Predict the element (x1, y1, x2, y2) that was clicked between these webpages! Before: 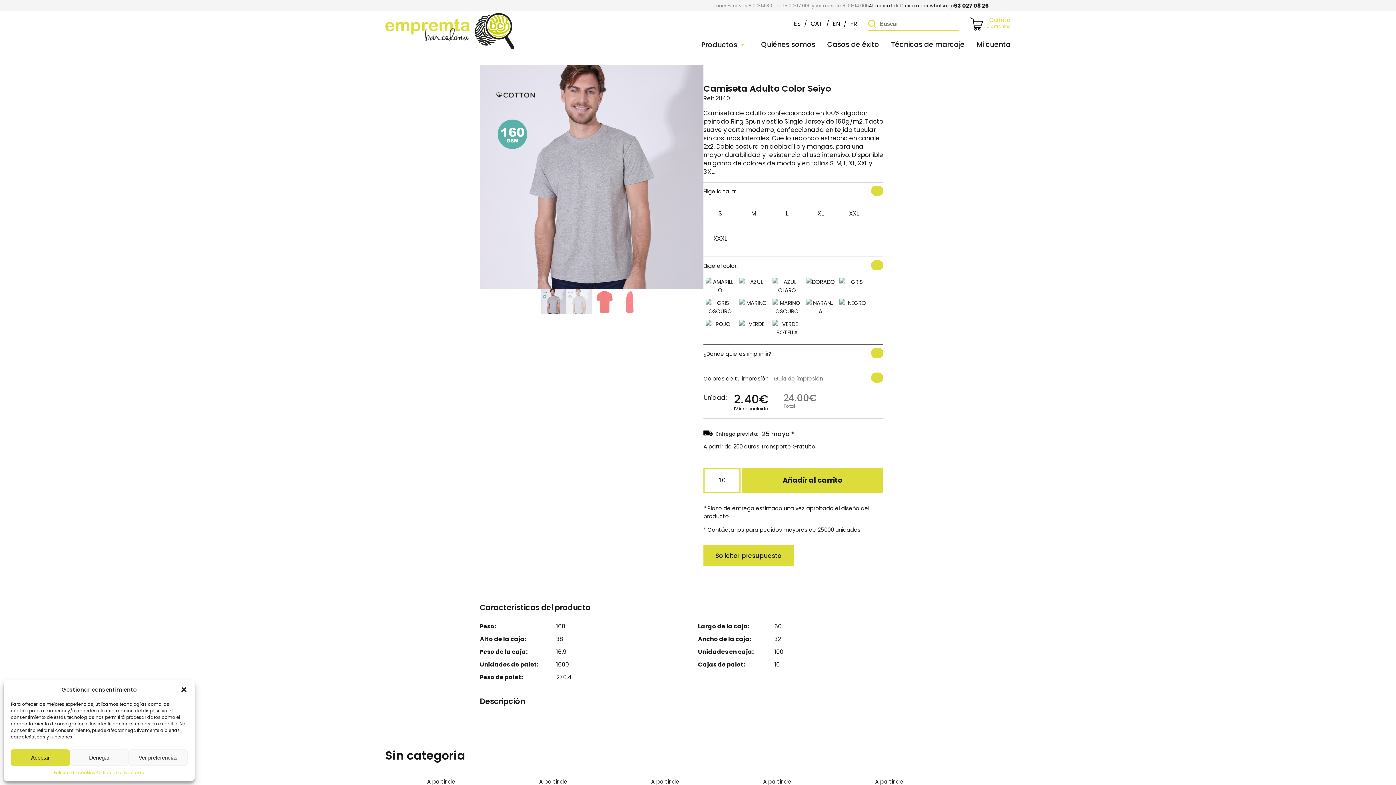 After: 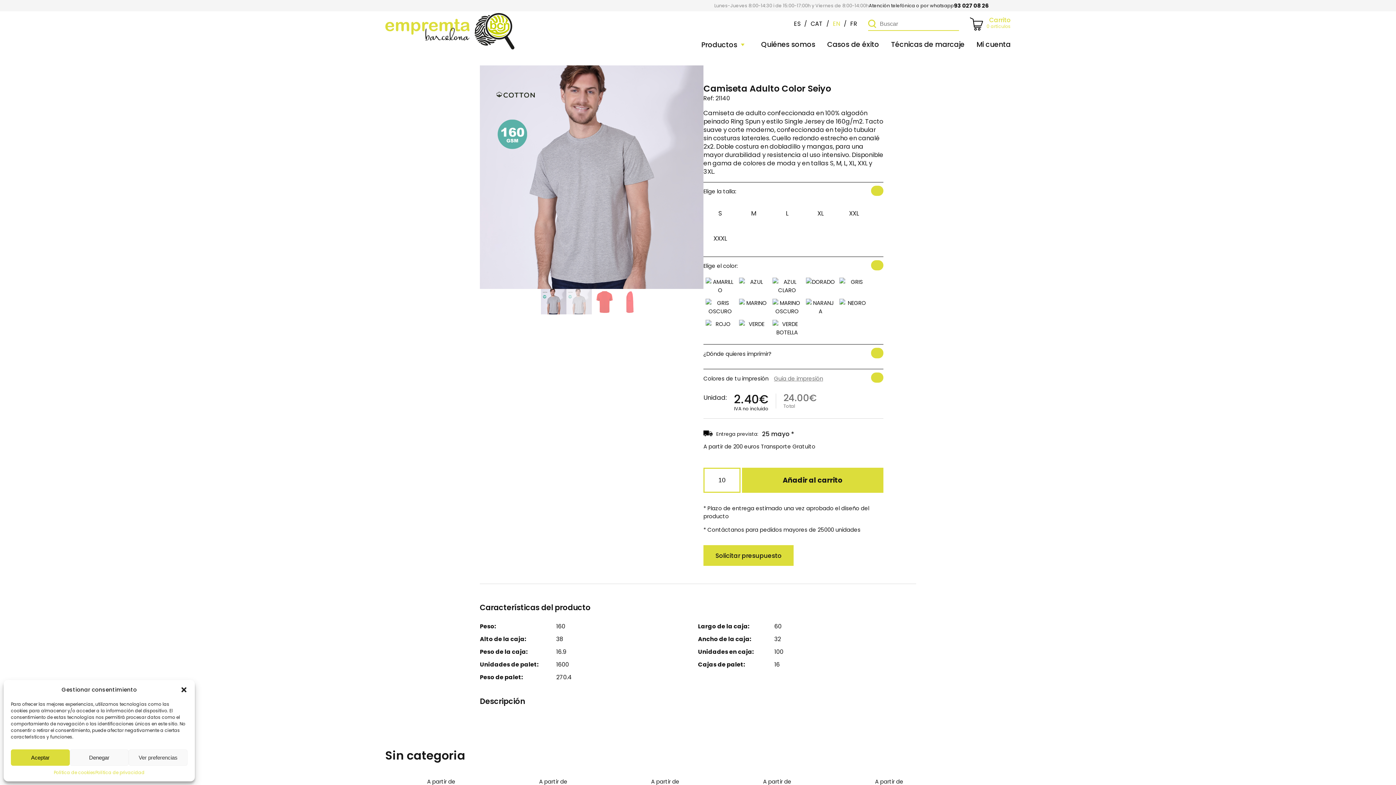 Action: bbox: (822, 19, 840, 28) label: EN